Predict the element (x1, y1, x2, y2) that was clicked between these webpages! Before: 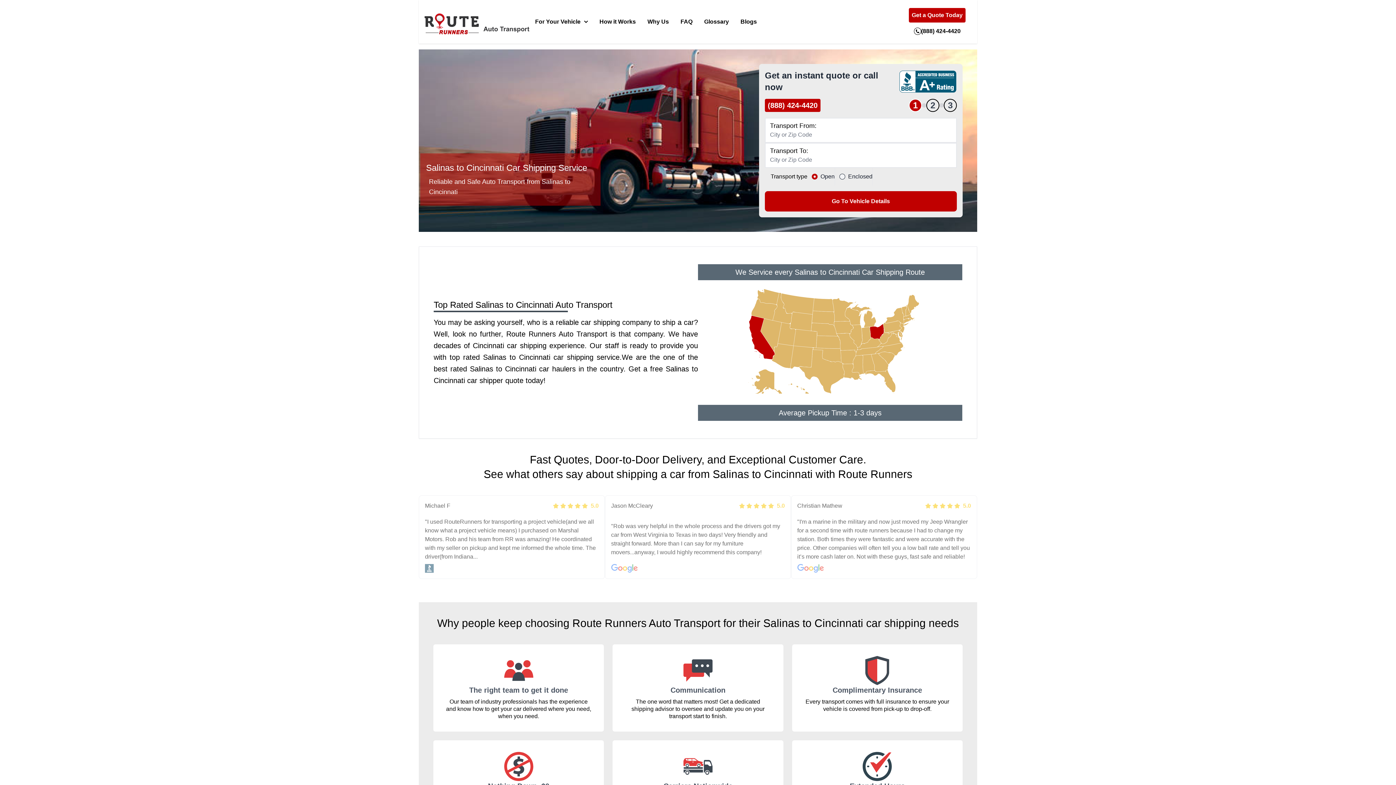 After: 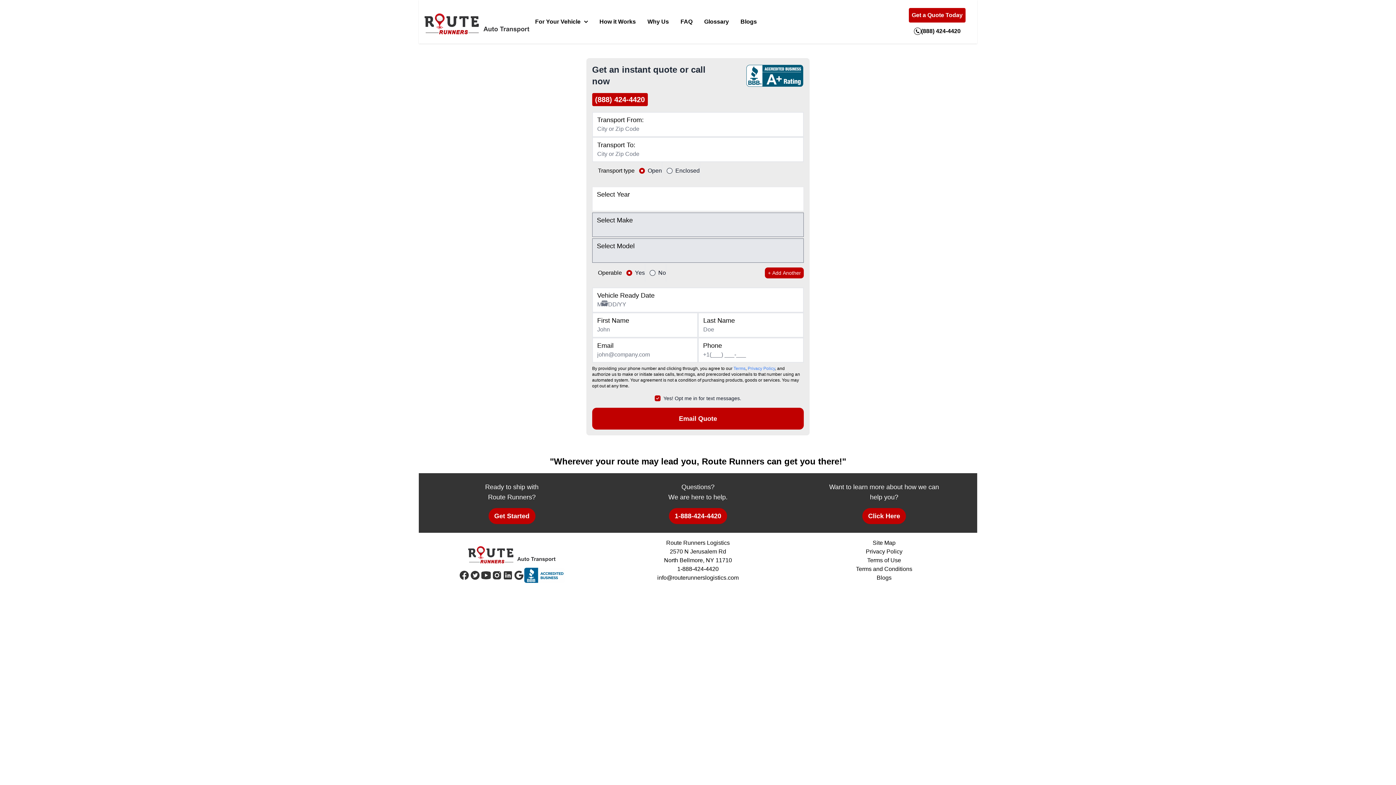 Action: bbox: (909, 8, 965, 22) label: Get a Quote Today